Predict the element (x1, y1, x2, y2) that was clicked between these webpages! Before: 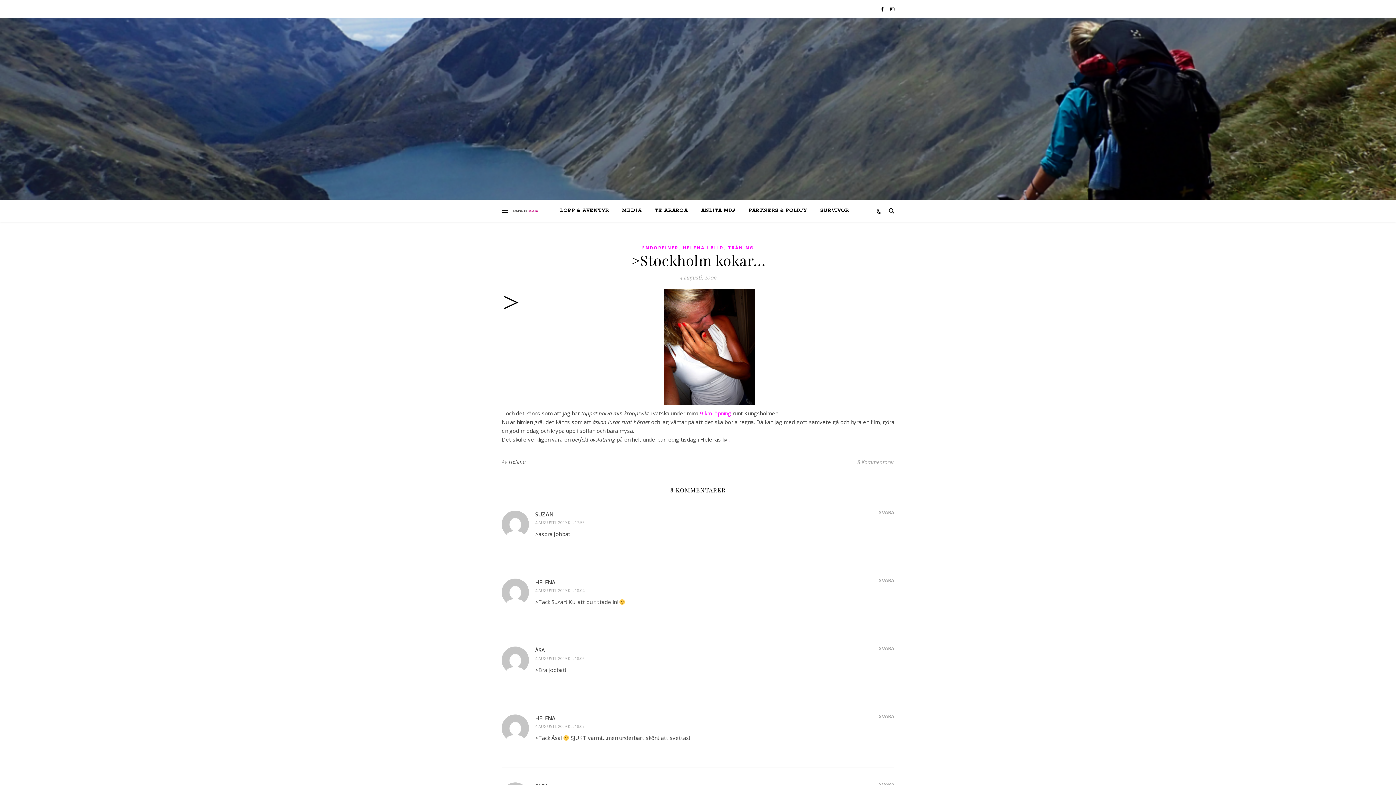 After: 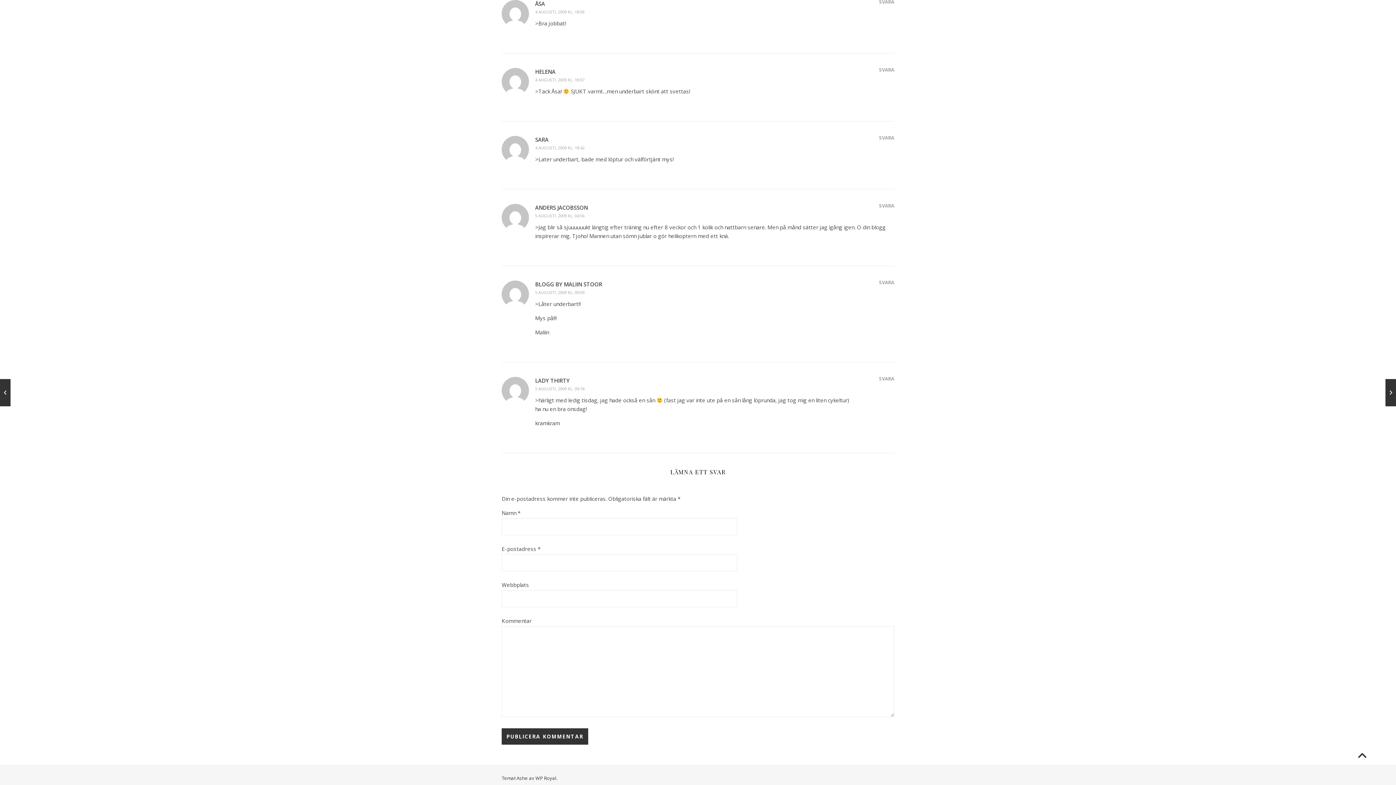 Action: bbox: (535, 656, 584, 661) label: 4 AUGUSTI, 2009 KL. 18:06